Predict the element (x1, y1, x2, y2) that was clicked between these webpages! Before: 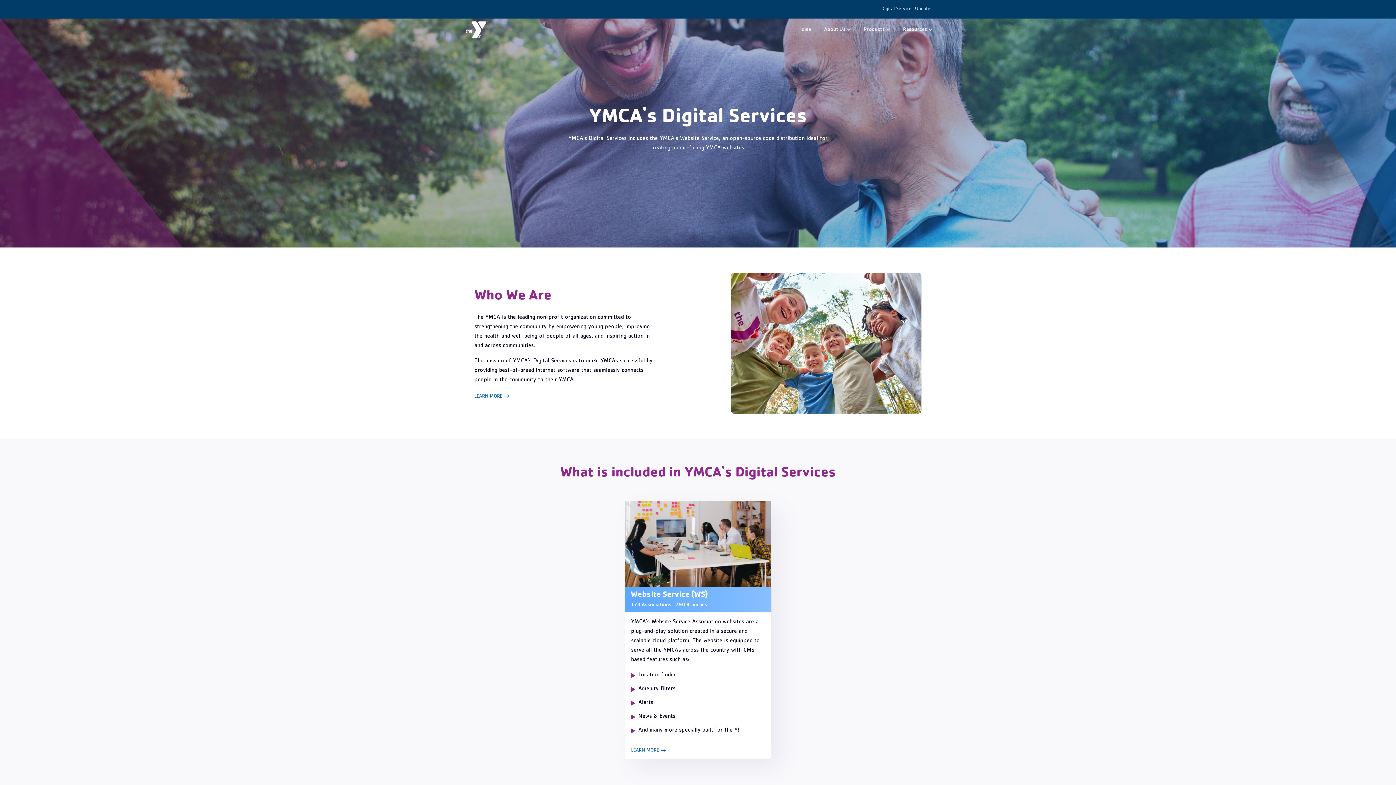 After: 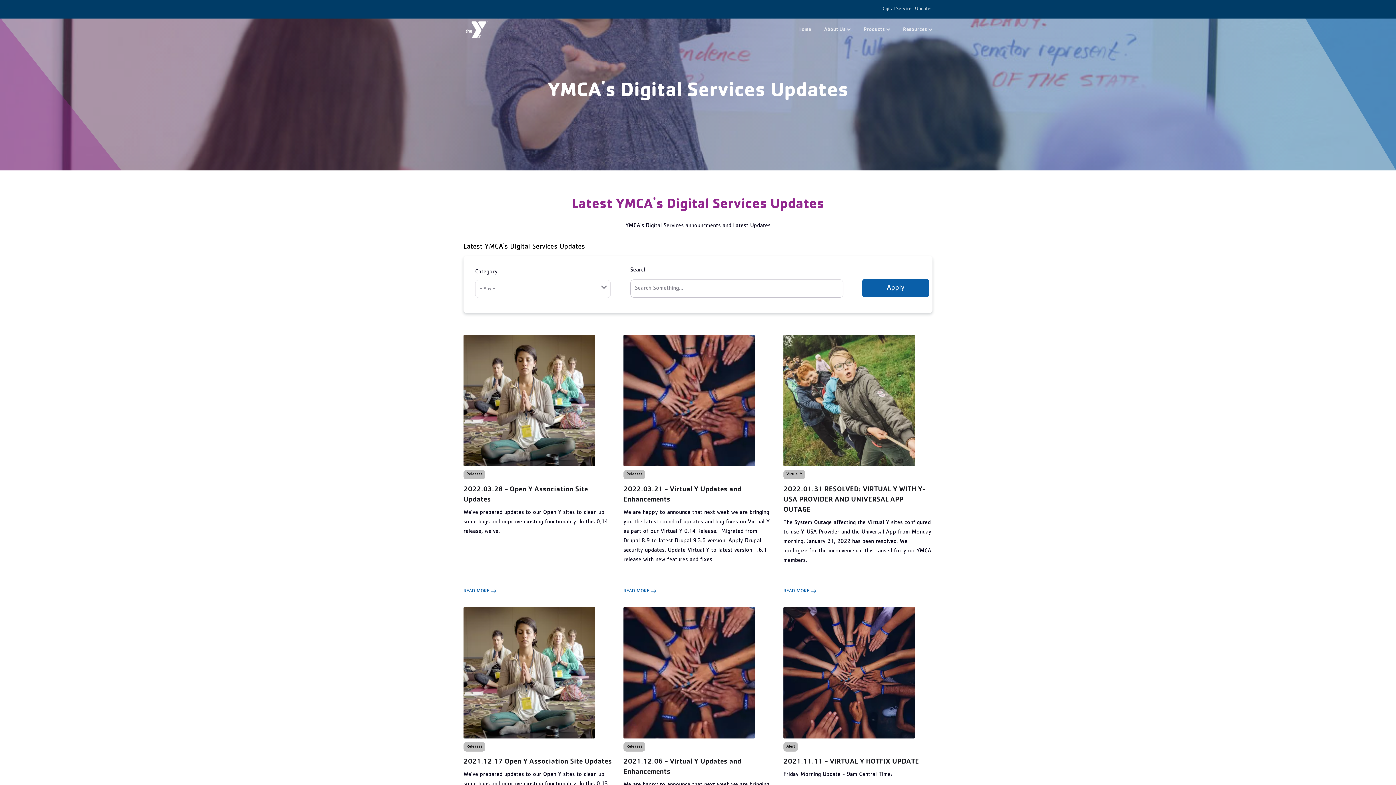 Action: label: Digital Services Updates bbox: (881, 5, 932, 13)